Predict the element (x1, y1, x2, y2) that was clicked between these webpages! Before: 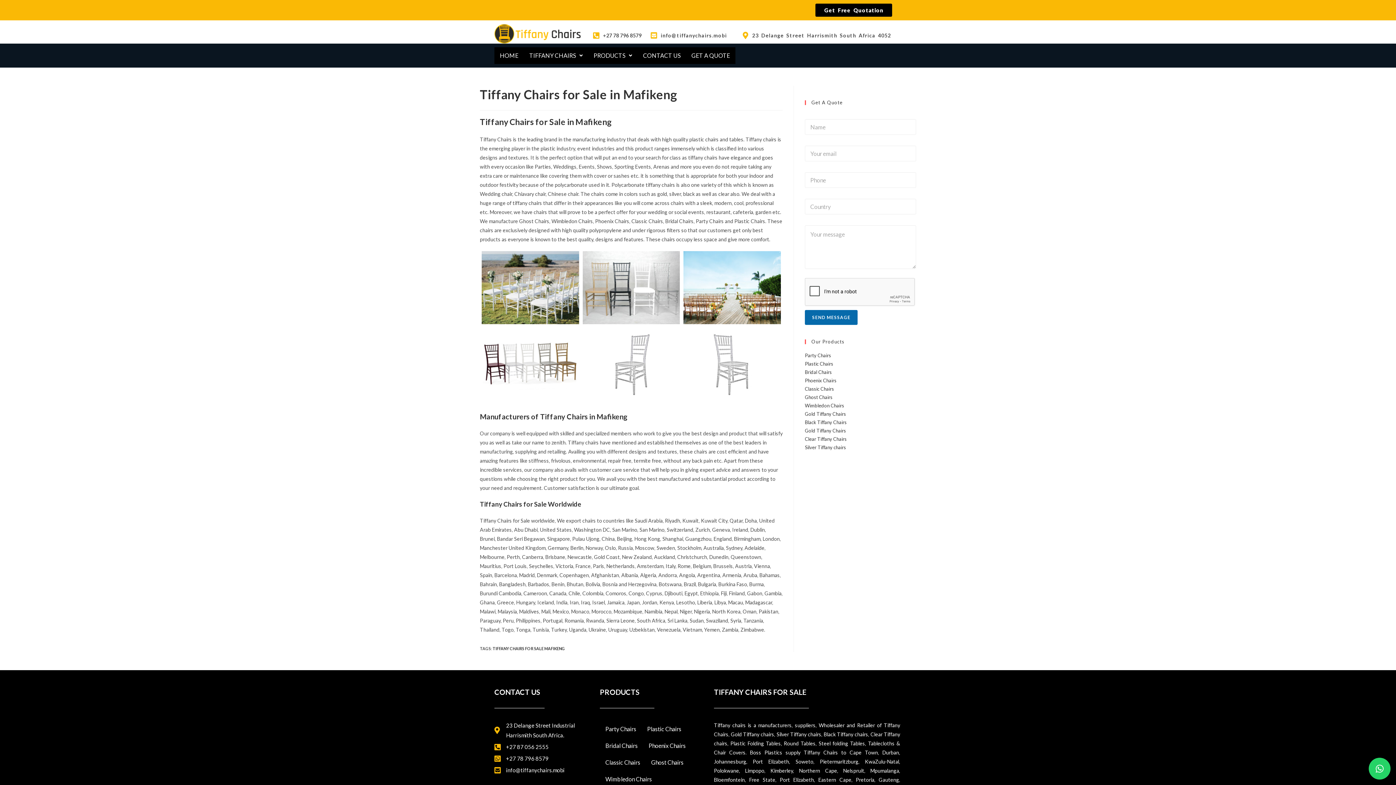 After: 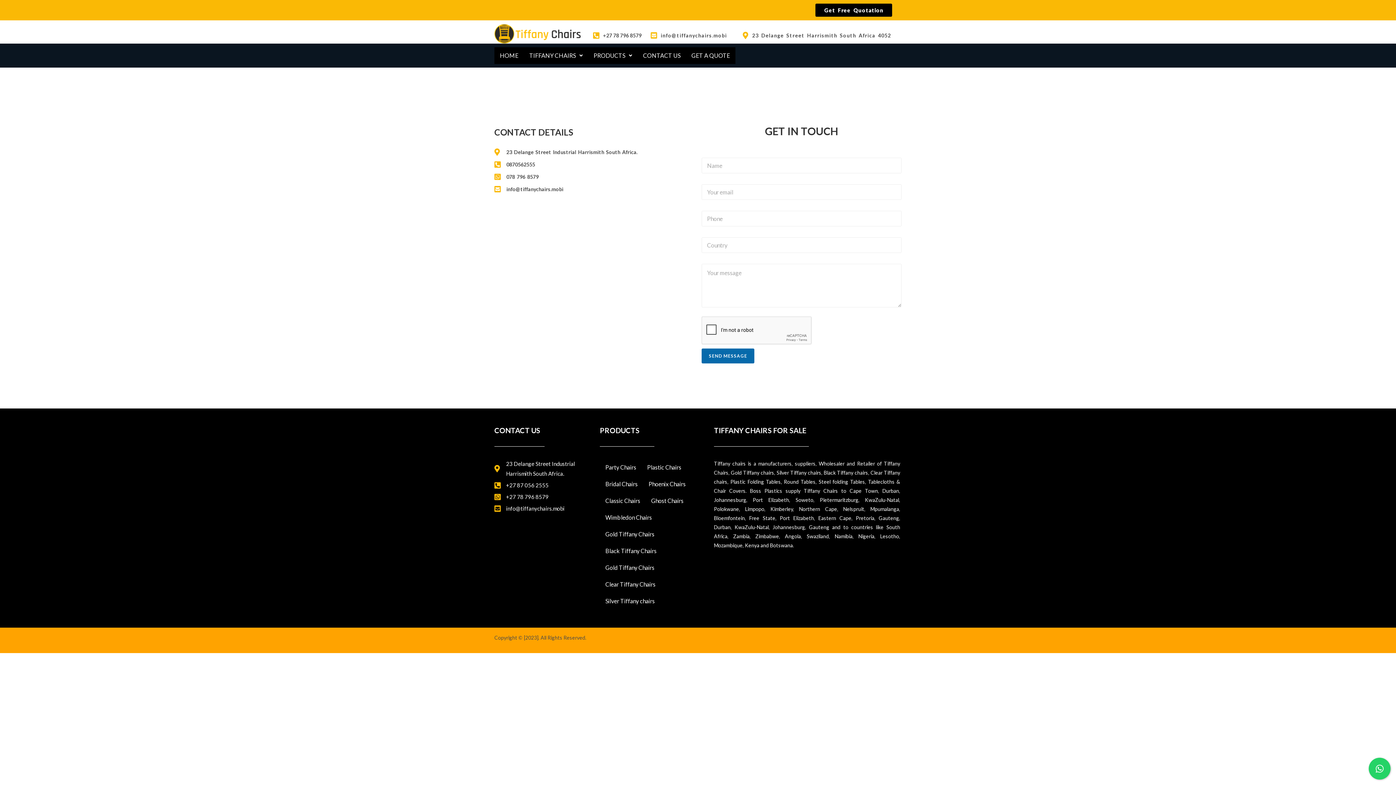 Action: bbox: (637, 47, 686, 64) label: CONTACT US